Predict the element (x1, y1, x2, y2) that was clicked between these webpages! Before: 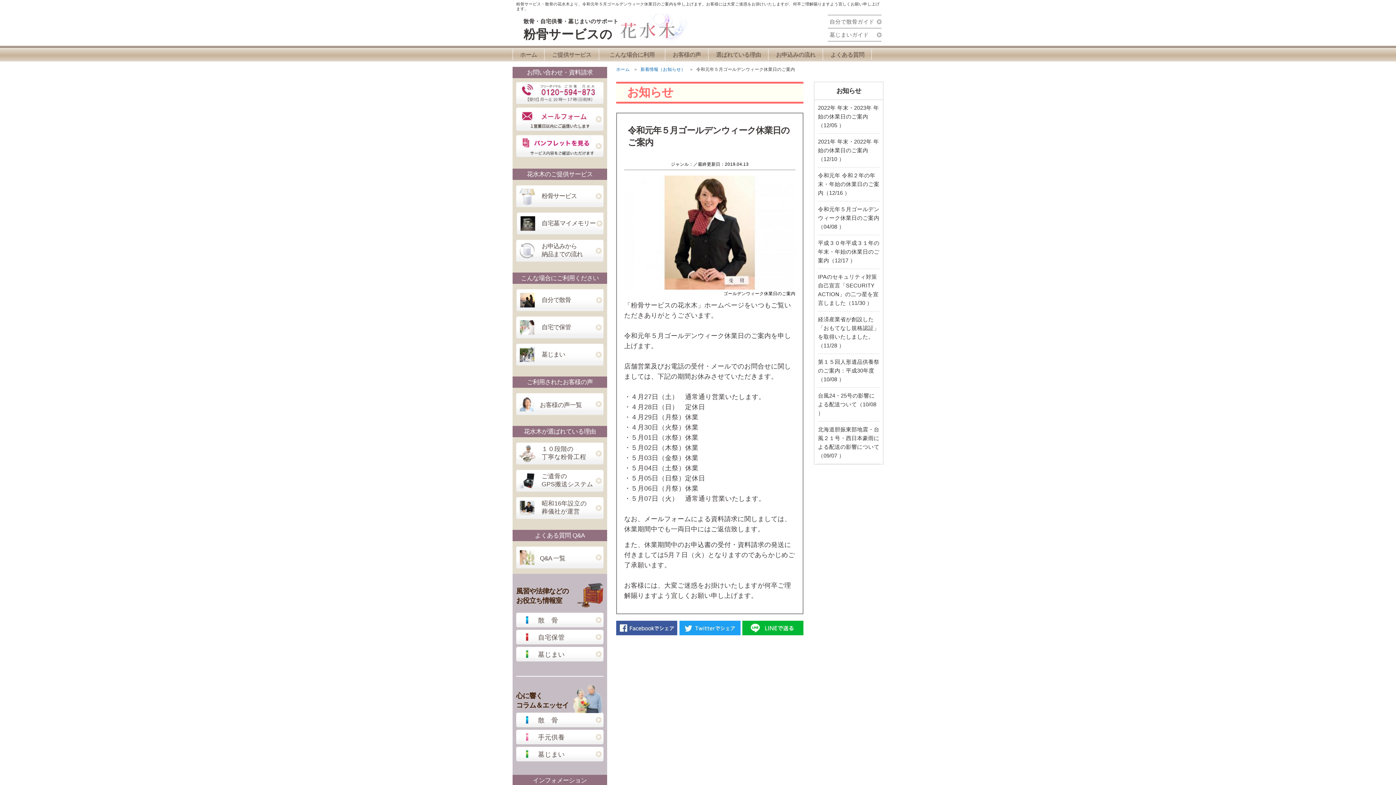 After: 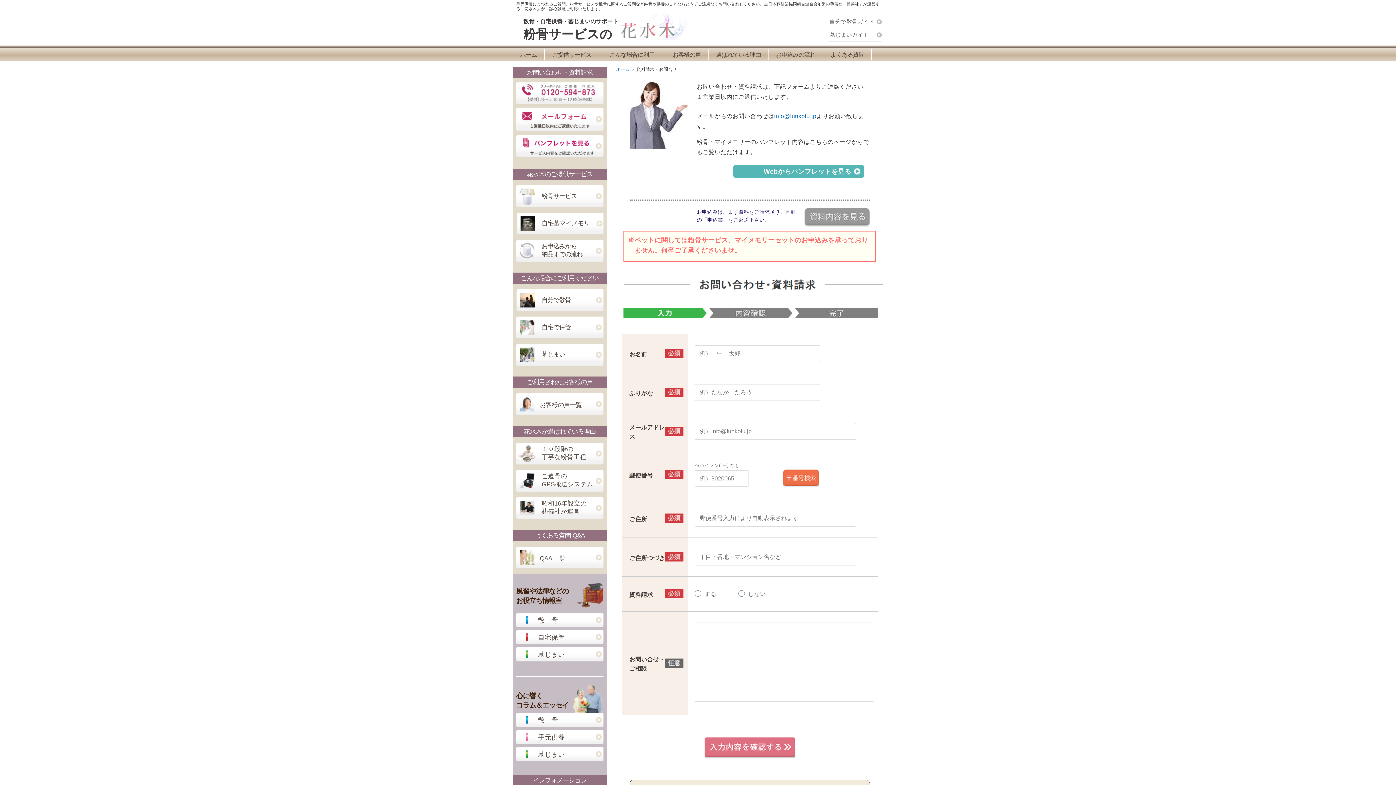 Action: bbox: (512, 107, 607, 130)